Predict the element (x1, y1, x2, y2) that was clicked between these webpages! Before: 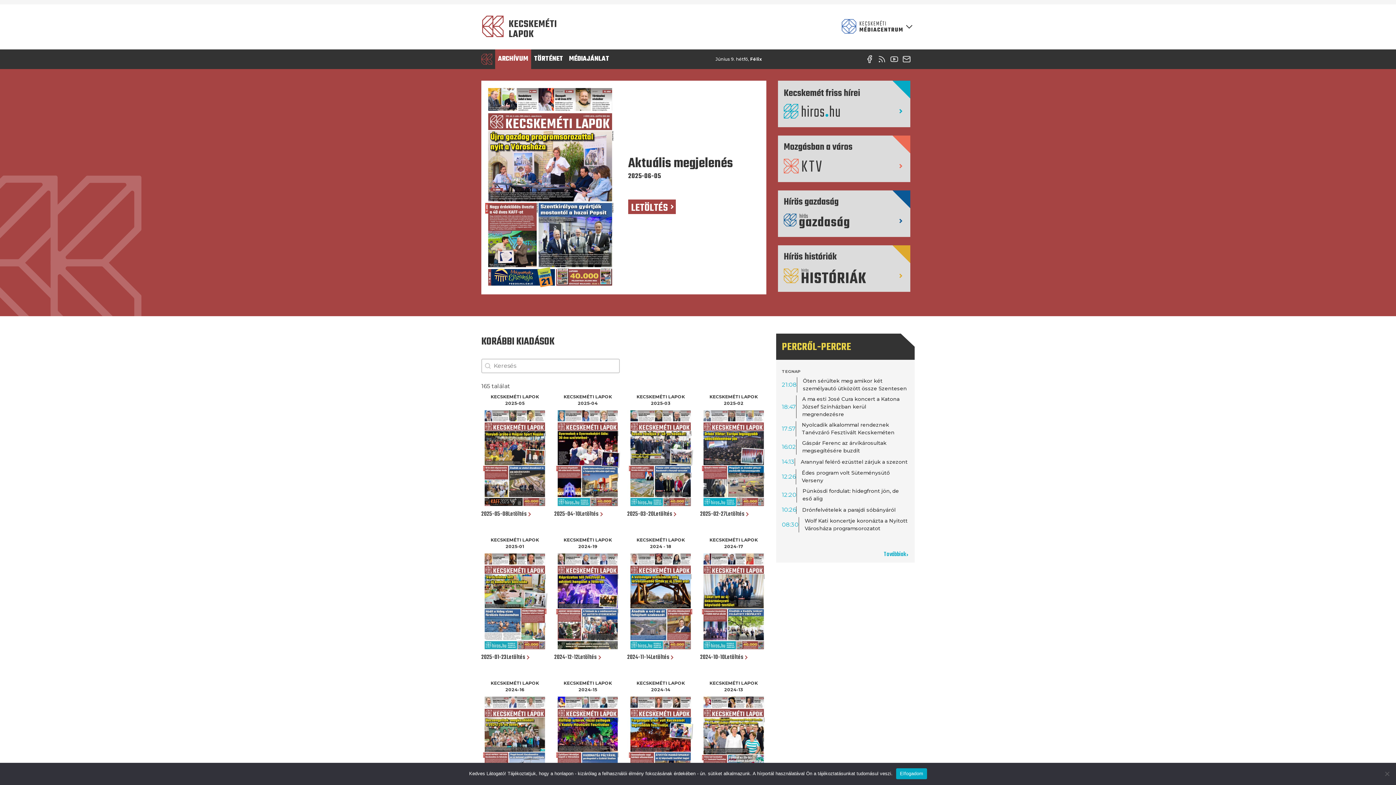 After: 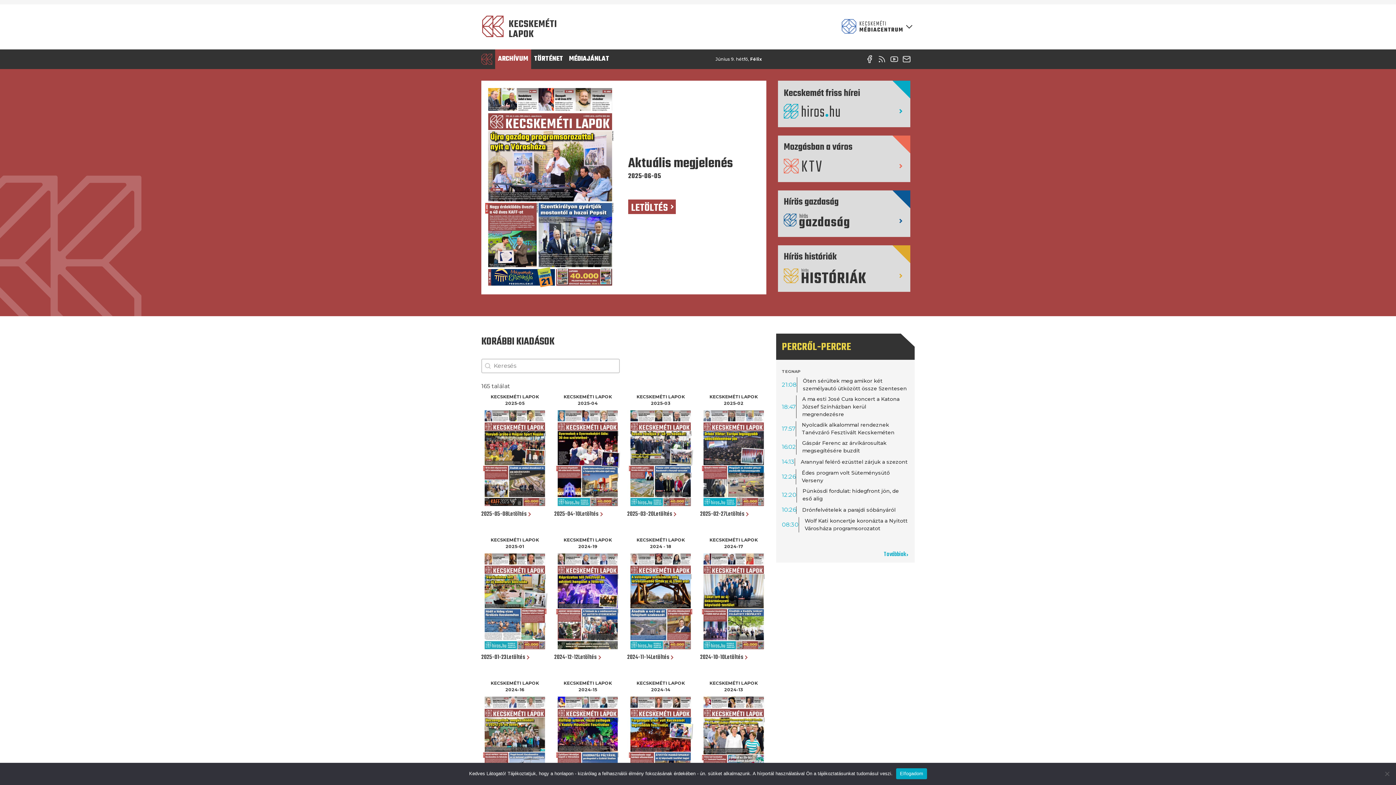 Action: bbox: (481, 13, 557, 40)